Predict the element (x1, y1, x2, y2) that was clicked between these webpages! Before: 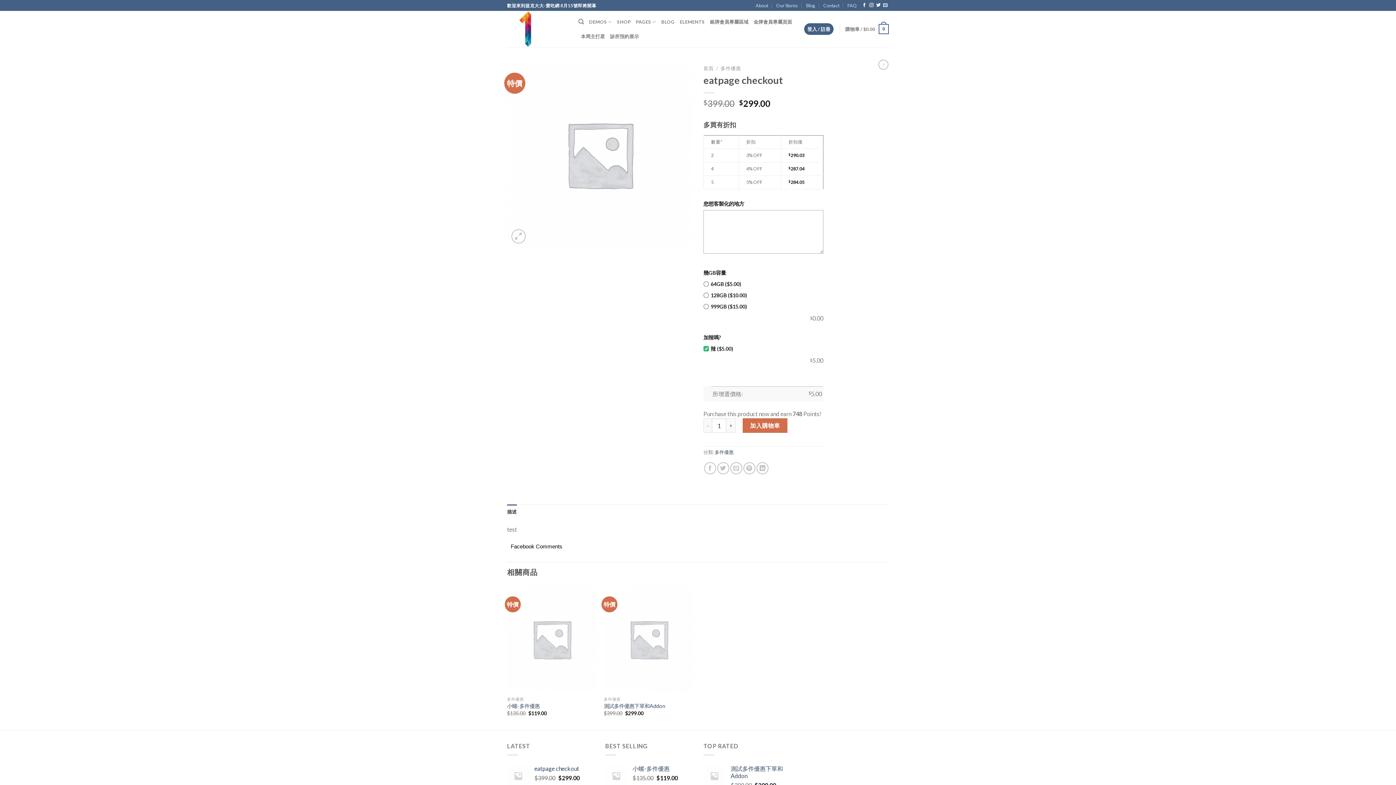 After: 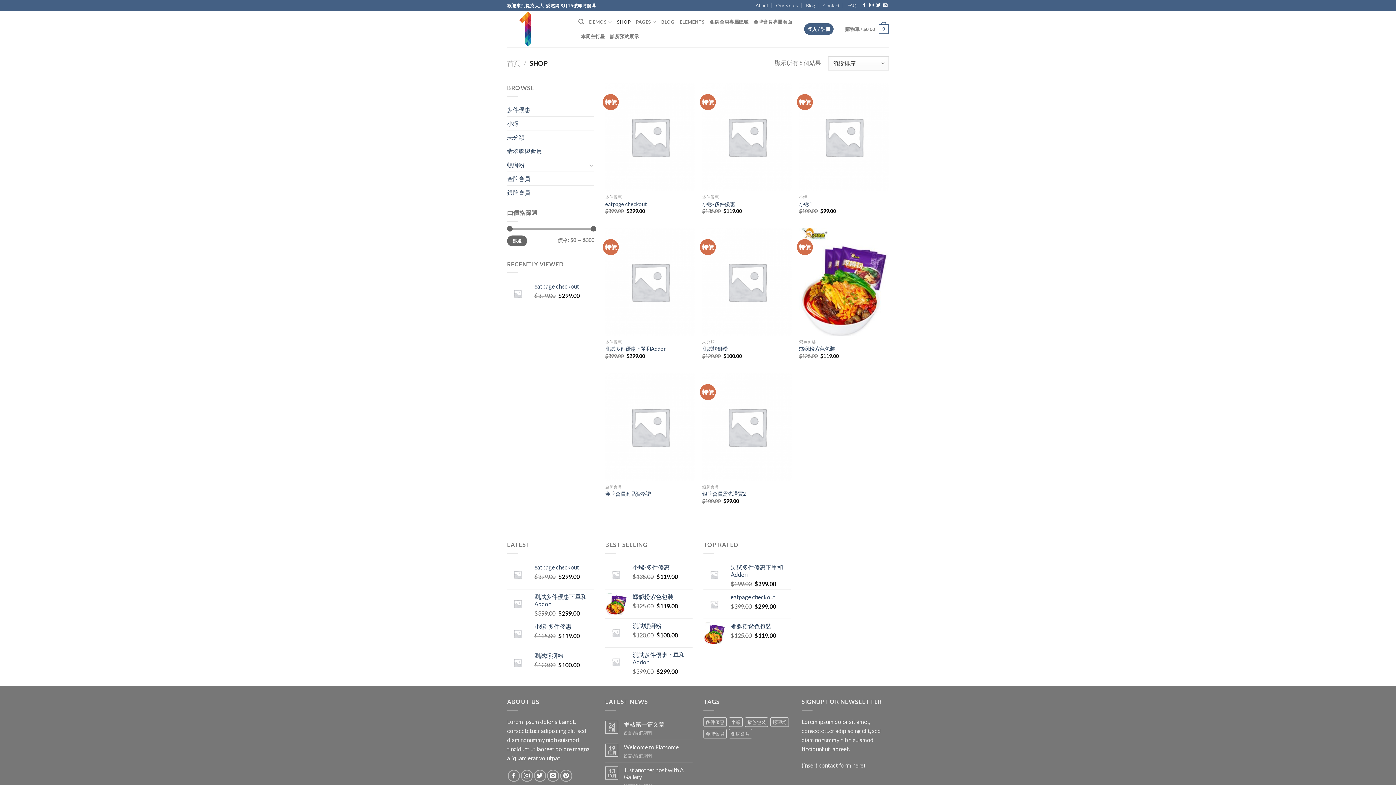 Action: label: SHOP bbox: (617, 14, 630, 29)